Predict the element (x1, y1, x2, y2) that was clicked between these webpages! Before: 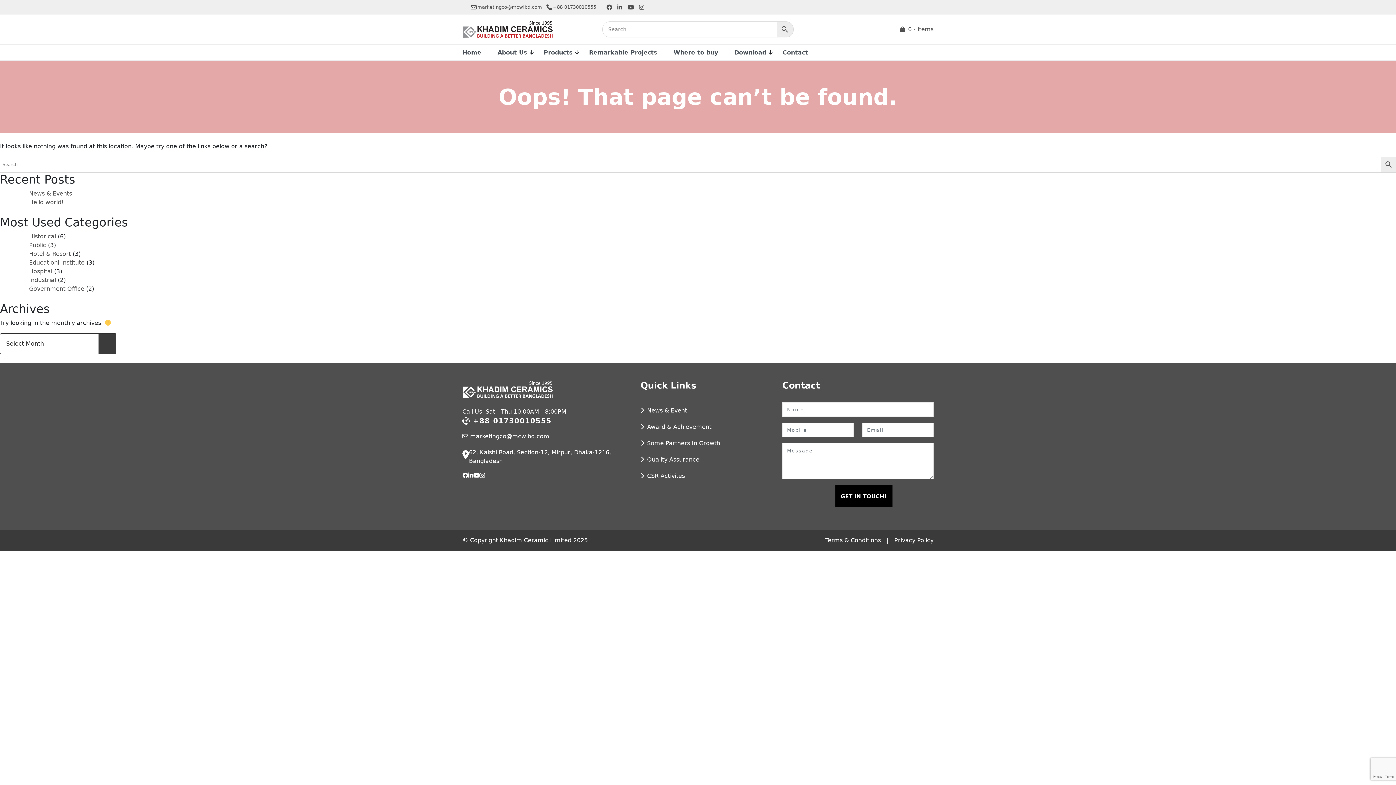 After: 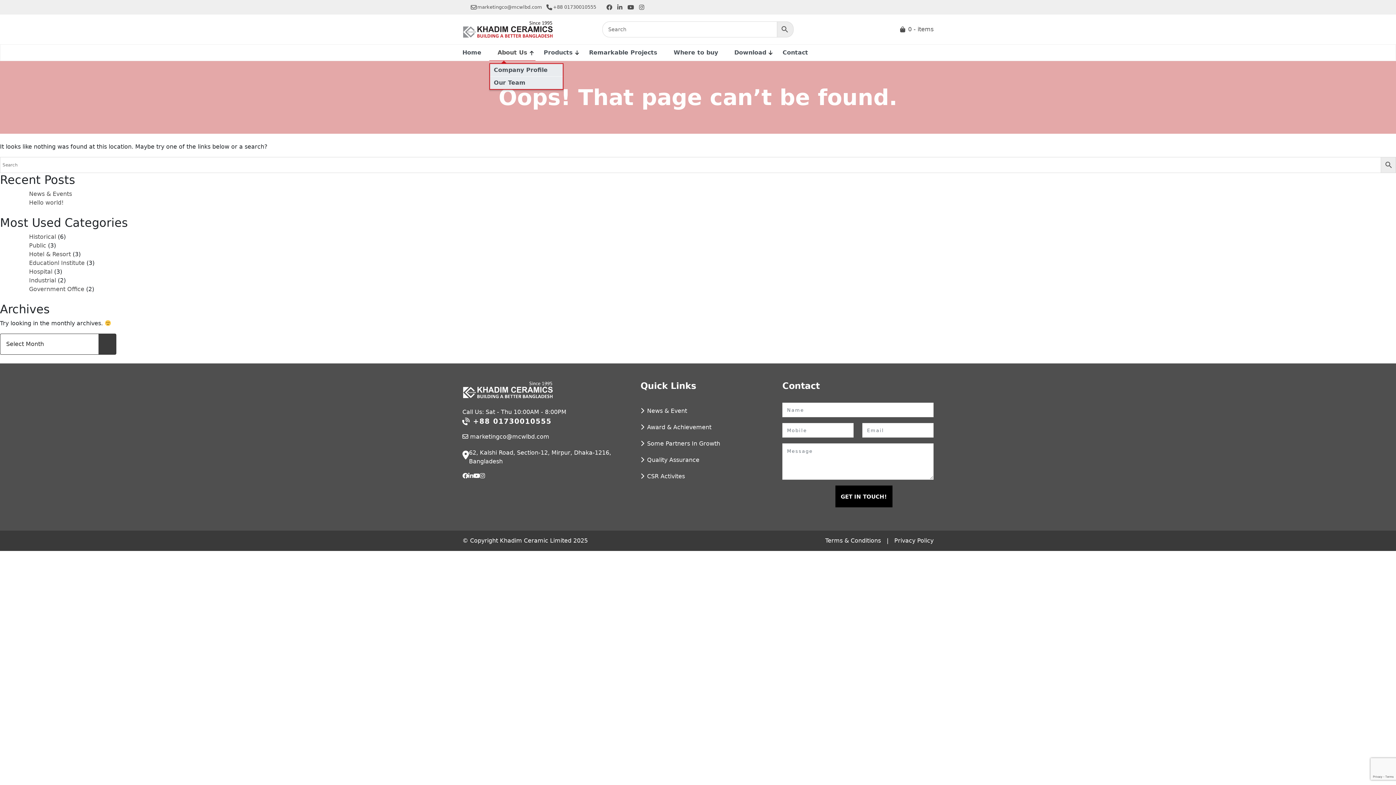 Action: bbox: (489, 44, 535, 60) label: About Us